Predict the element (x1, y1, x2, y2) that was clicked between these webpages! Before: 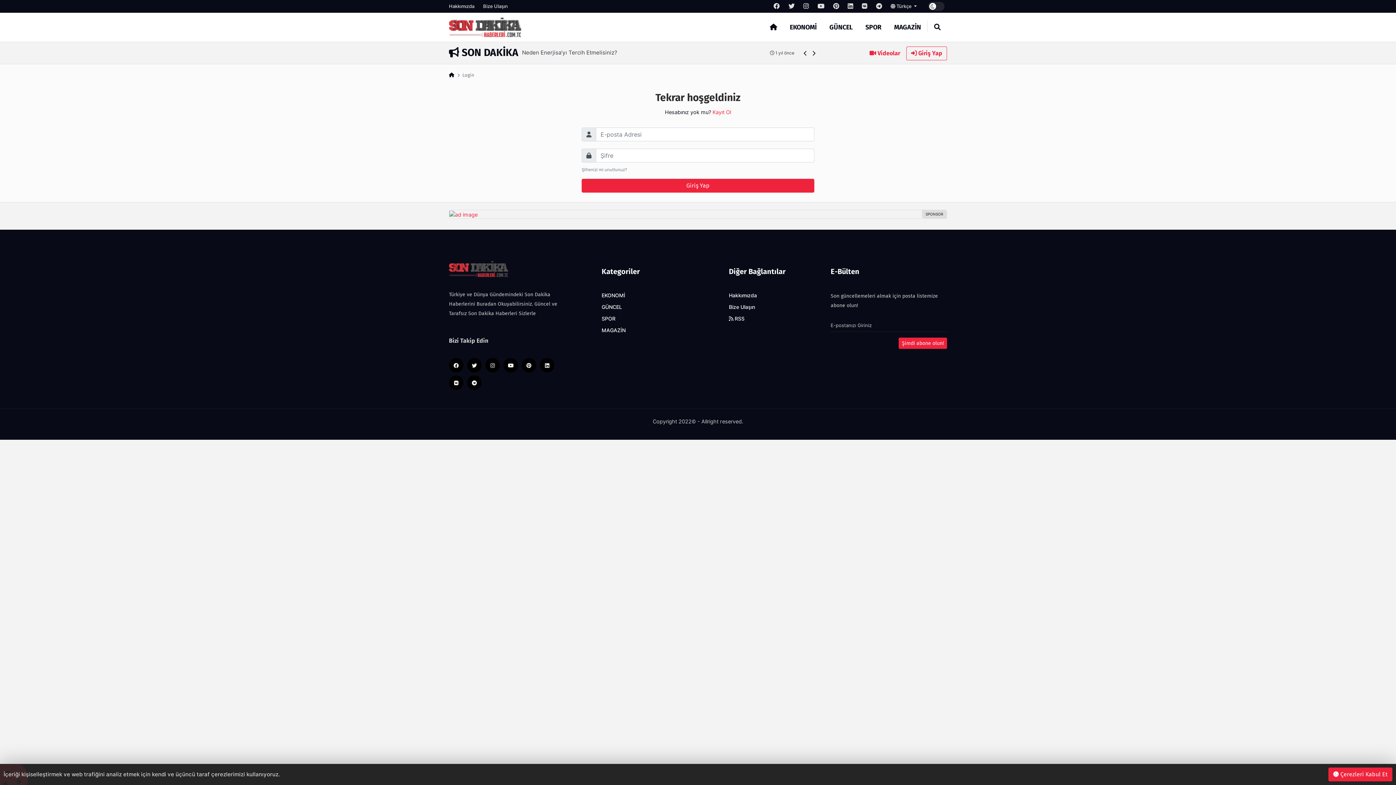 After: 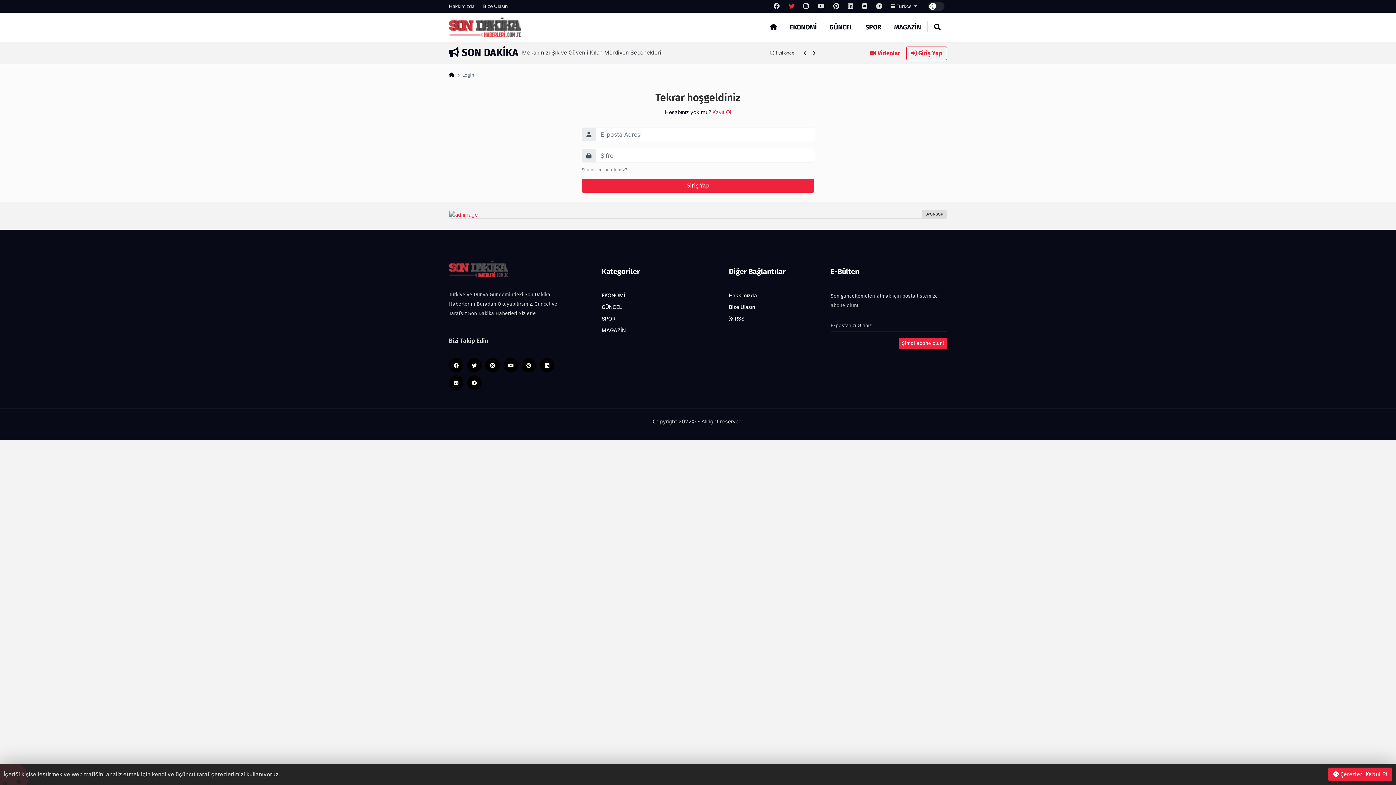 Action: bbox: (788, 1, 794, 10)